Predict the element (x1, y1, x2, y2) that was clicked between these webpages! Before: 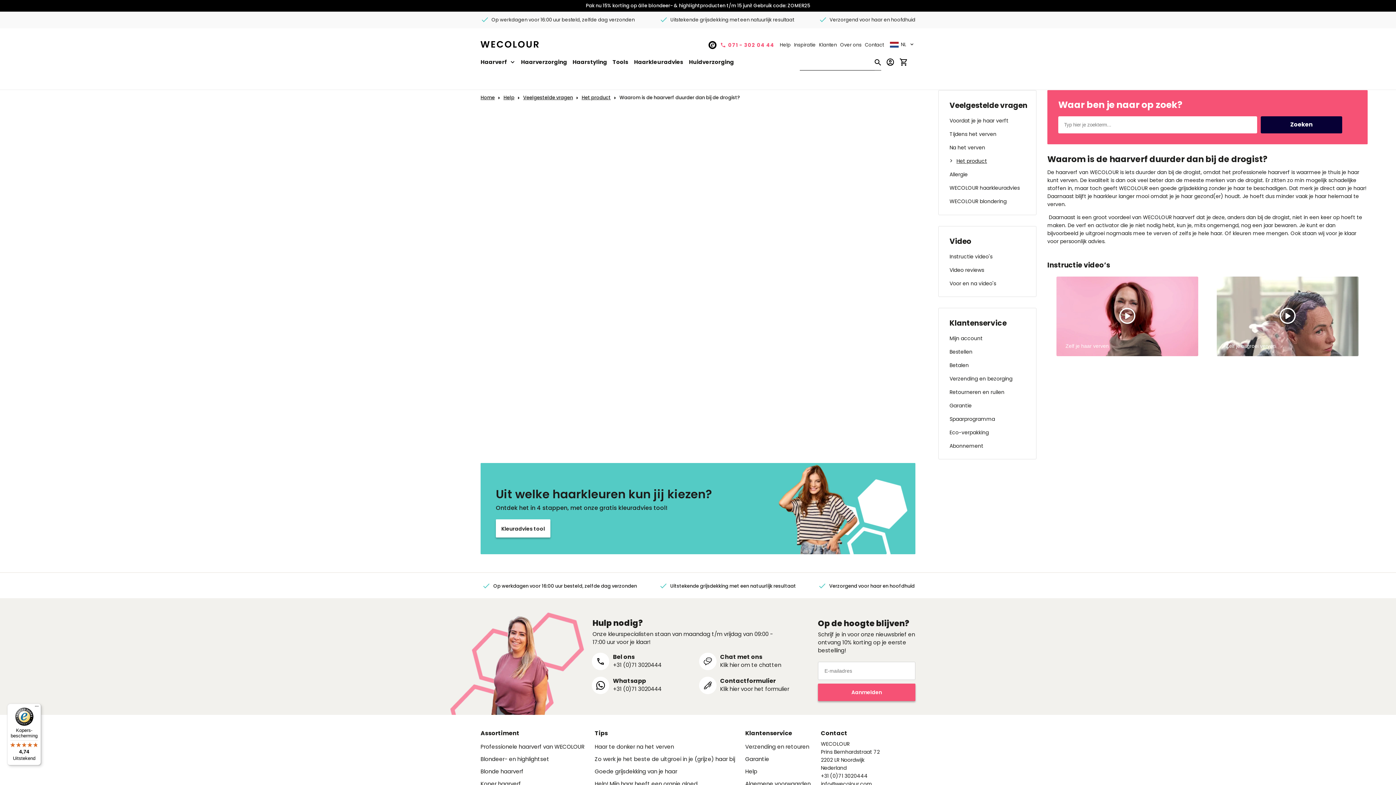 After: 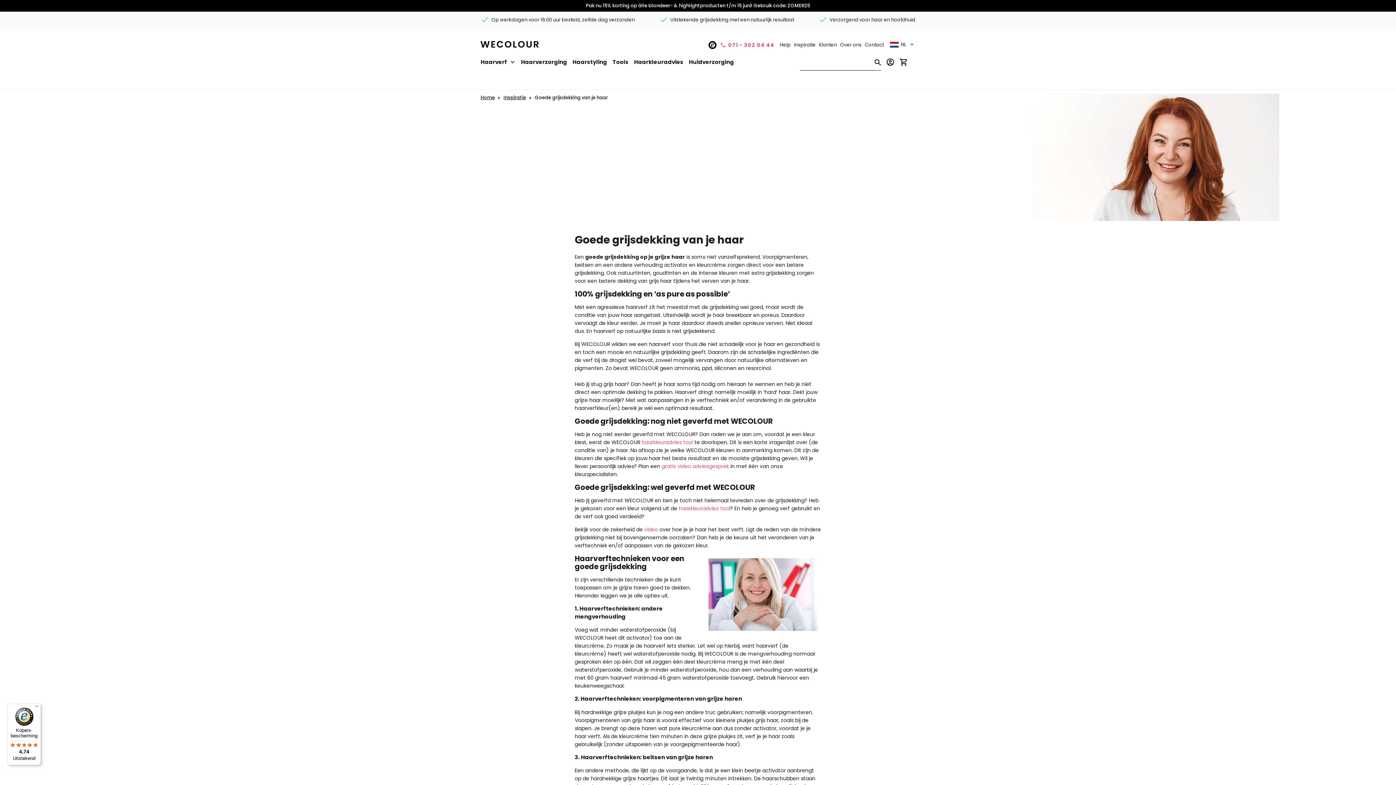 Action: label: Goede grijsdekking van je haar bbox: (594, 768, 735, 774)